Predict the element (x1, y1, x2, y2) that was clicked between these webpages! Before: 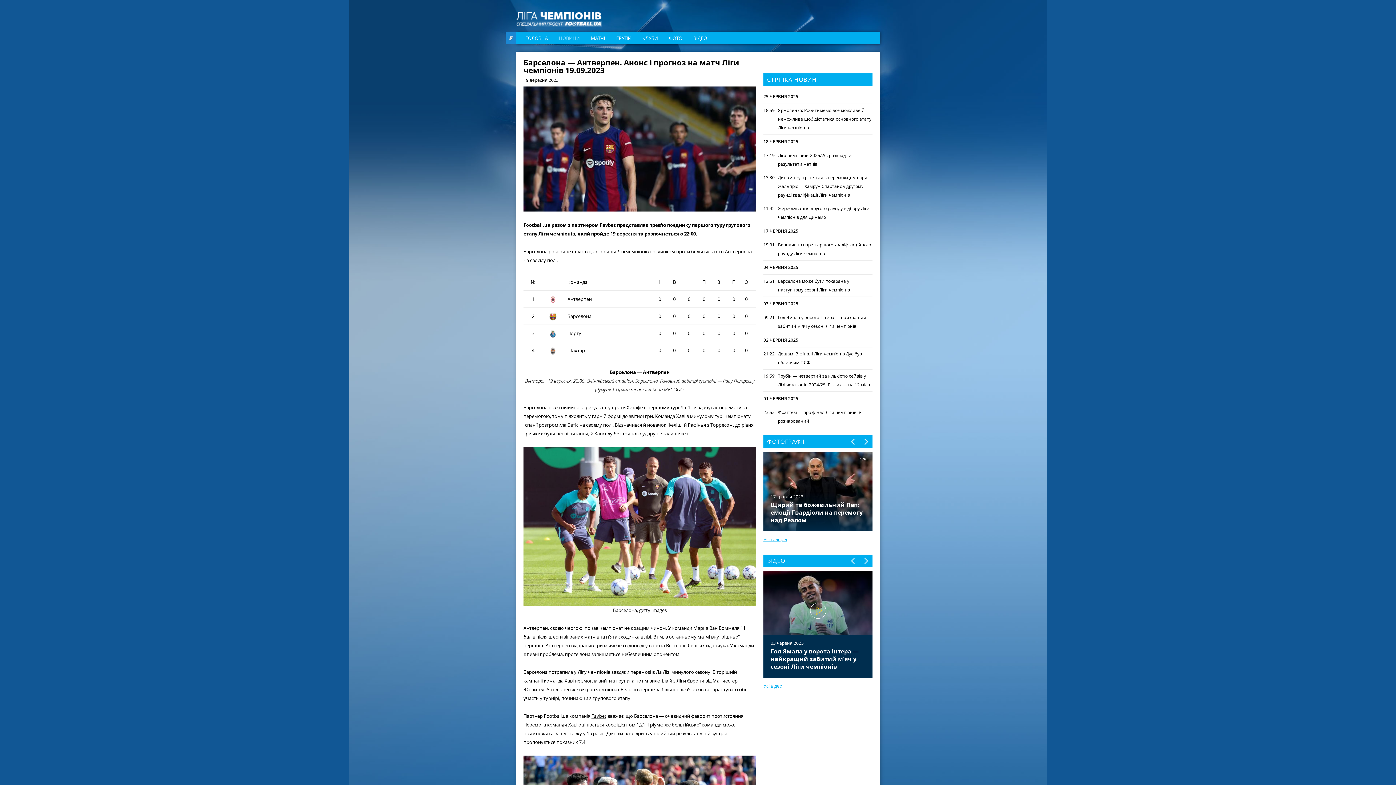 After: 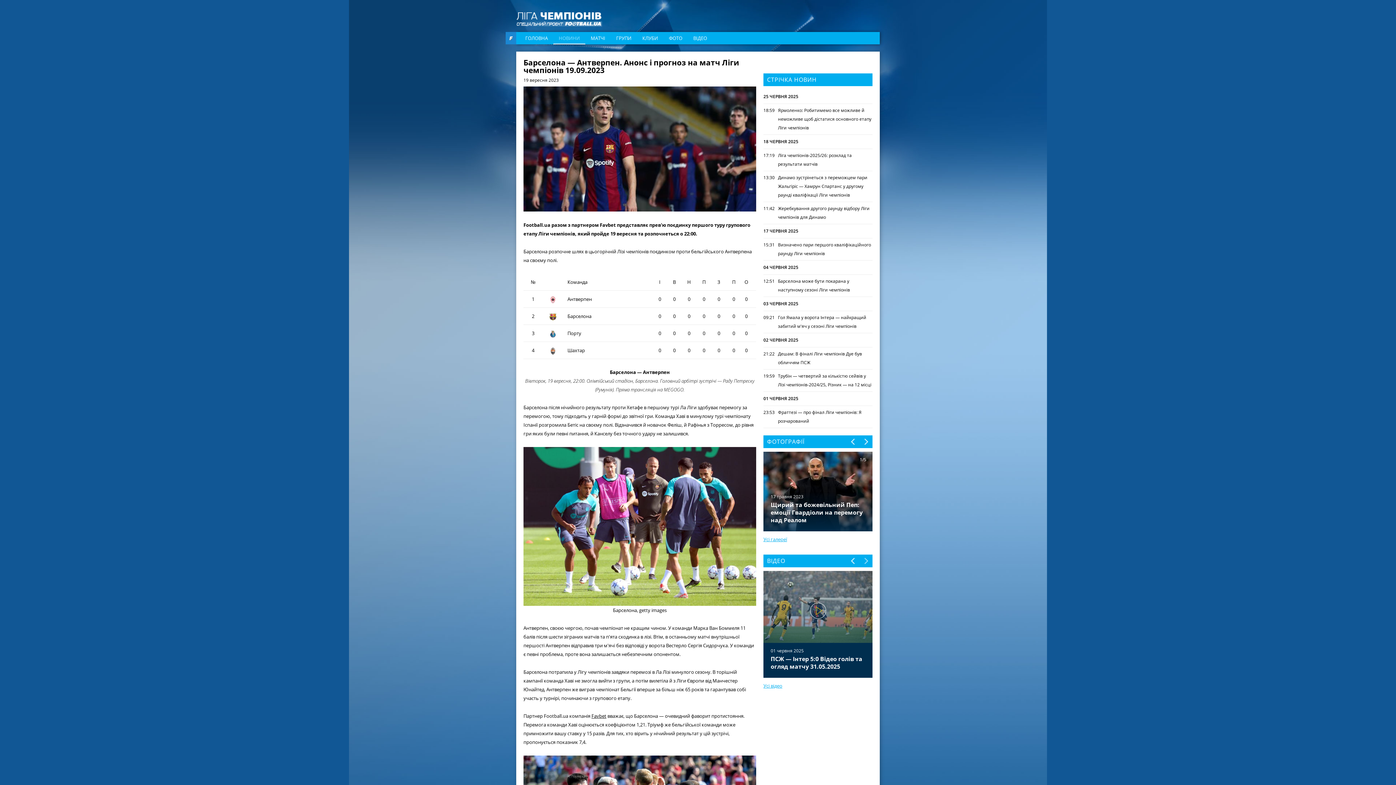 Action: label: Next bbox: (861, 557, 870, 565)